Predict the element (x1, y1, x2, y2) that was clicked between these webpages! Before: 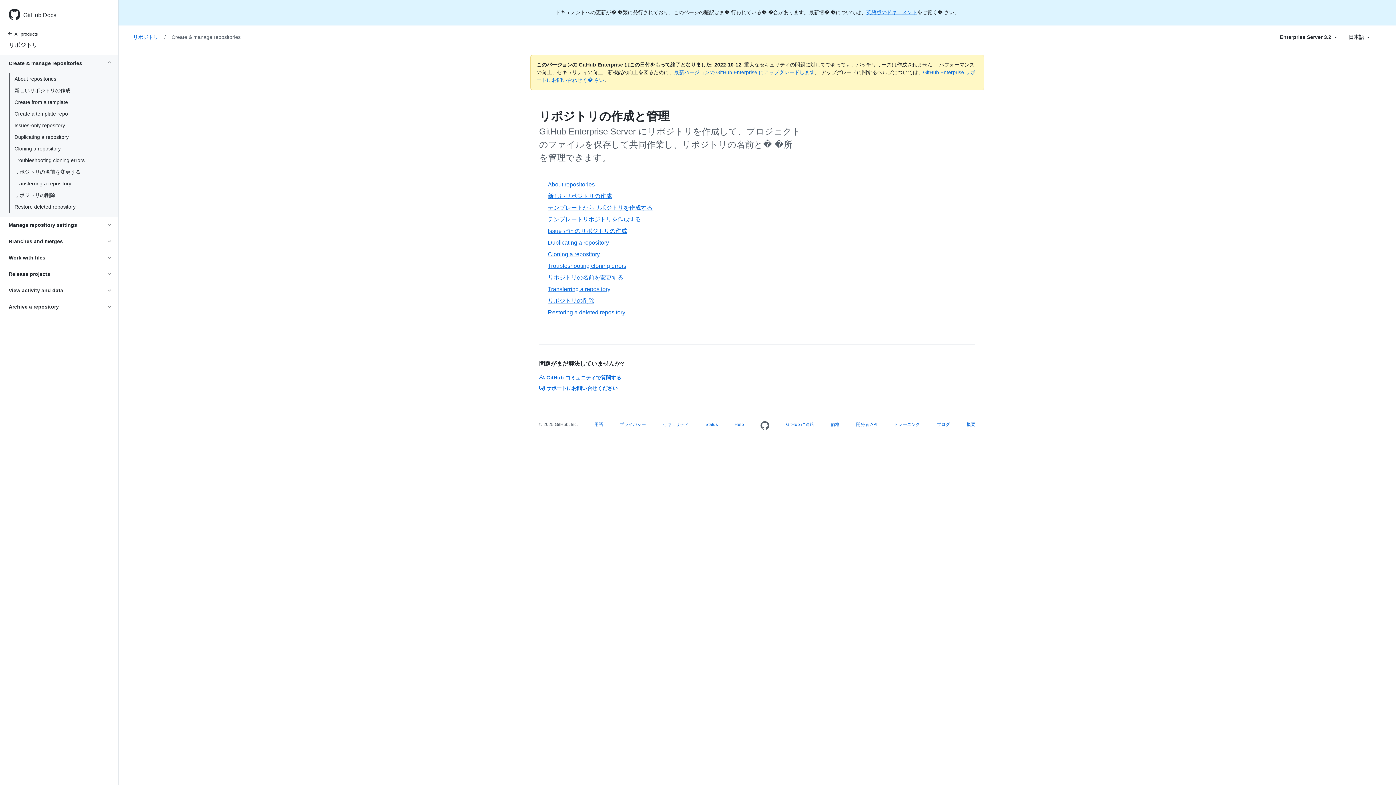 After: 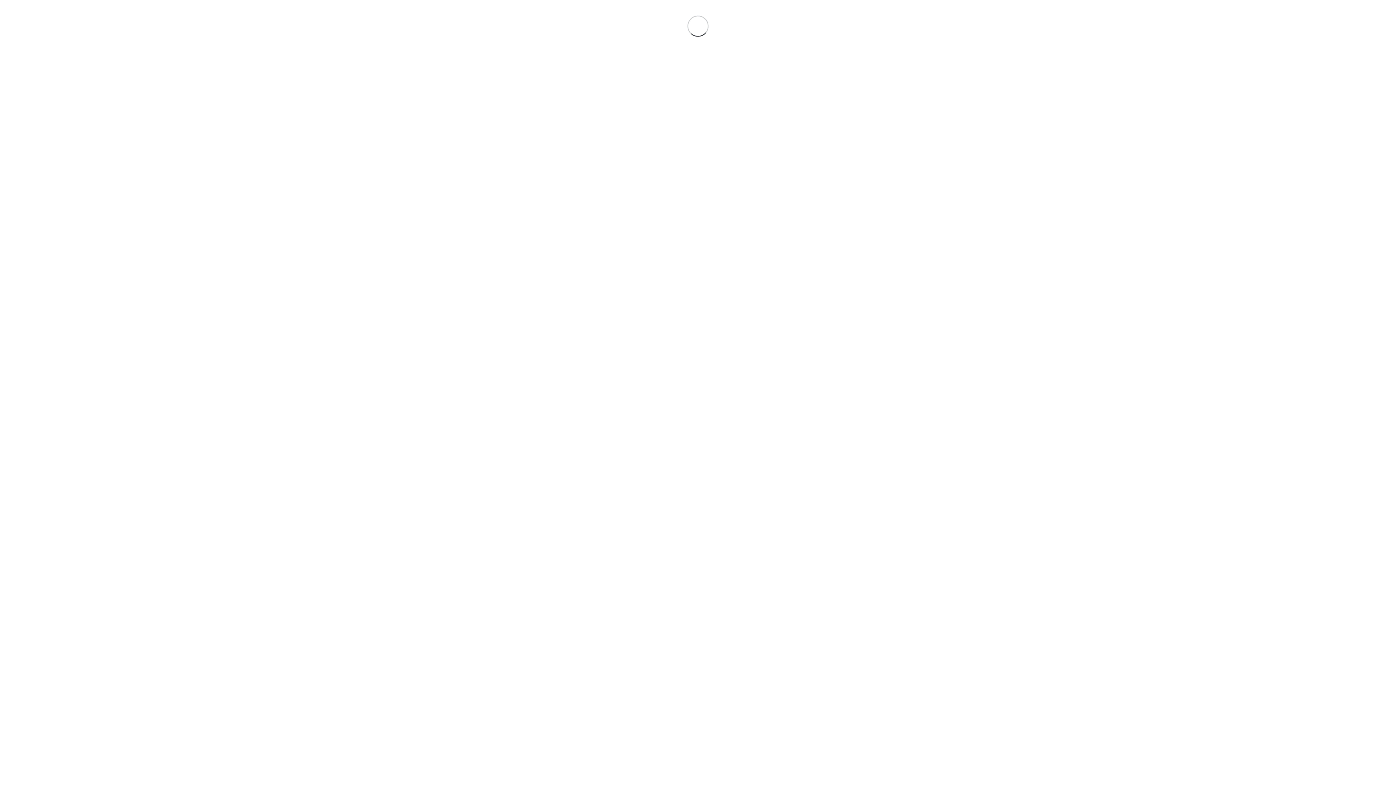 Action: label: GitHub に連絡 bbox: (786, 422, 814, 427)